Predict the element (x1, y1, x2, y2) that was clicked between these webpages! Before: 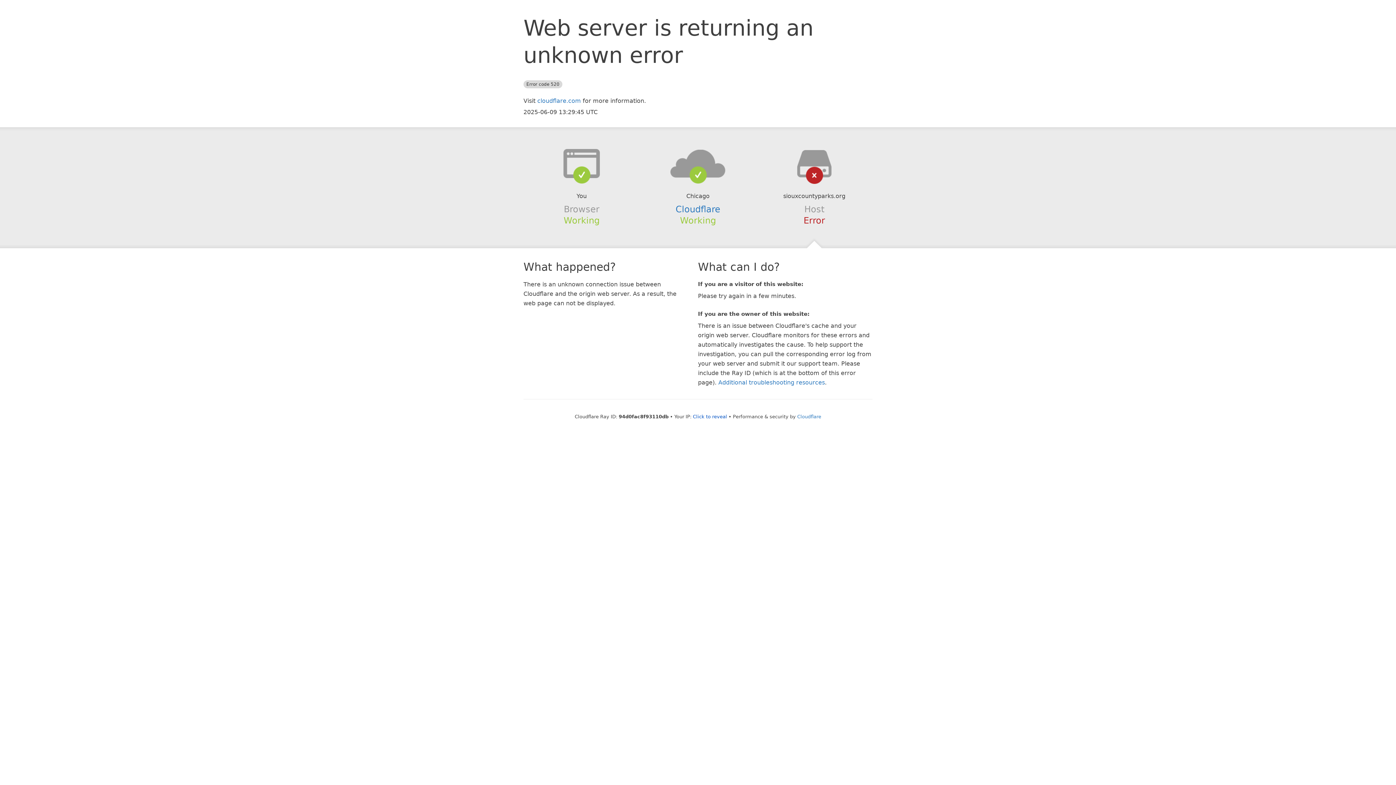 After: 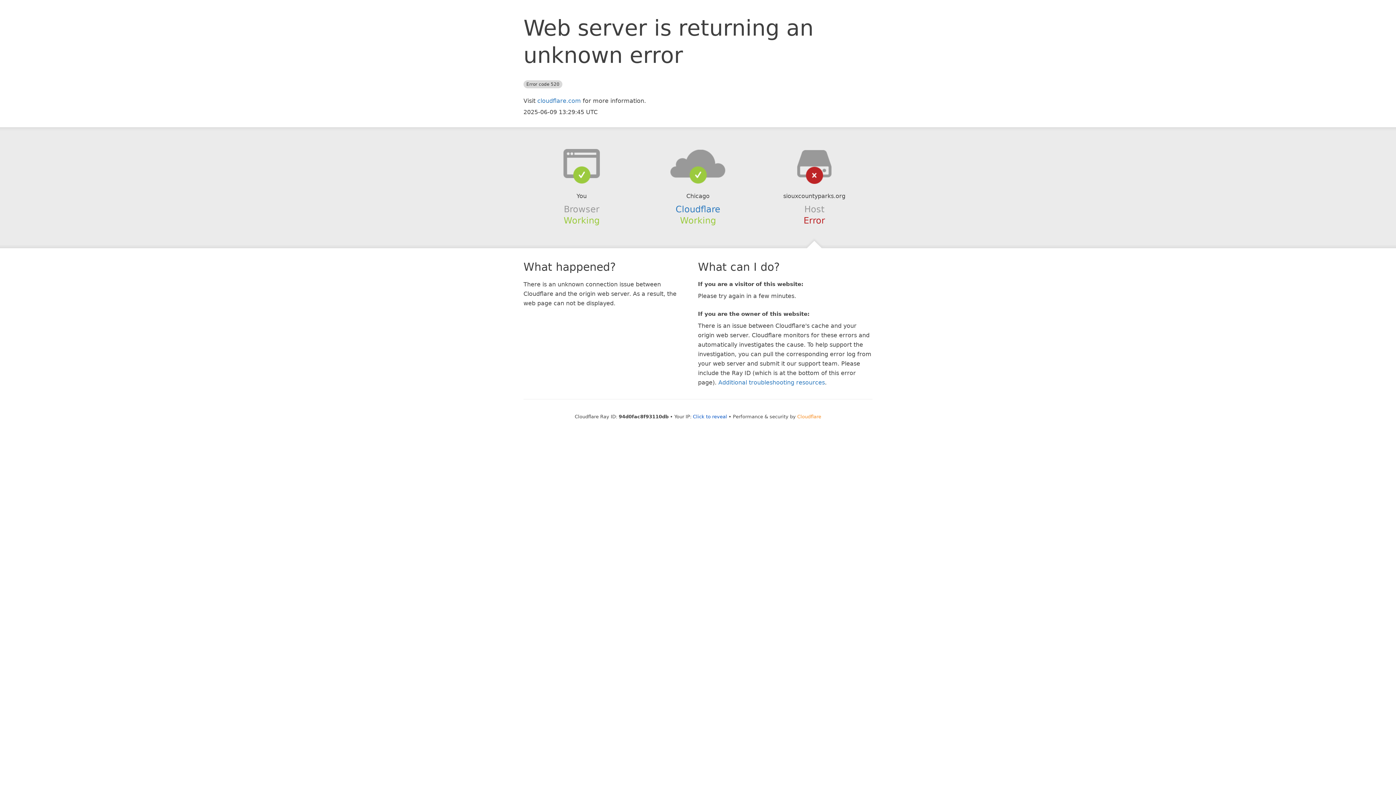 Action: bbox: (797, 414, 821, 419) label: Cloudflare